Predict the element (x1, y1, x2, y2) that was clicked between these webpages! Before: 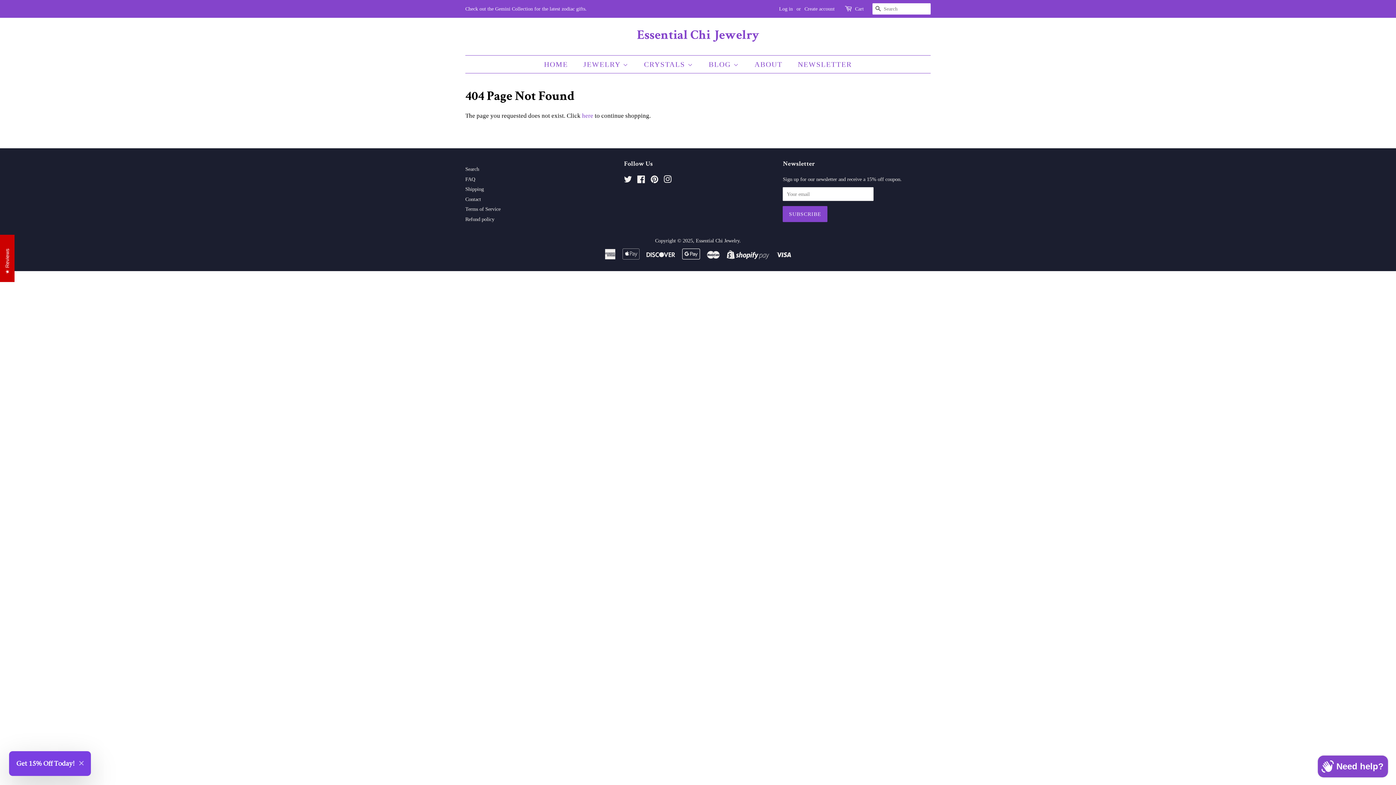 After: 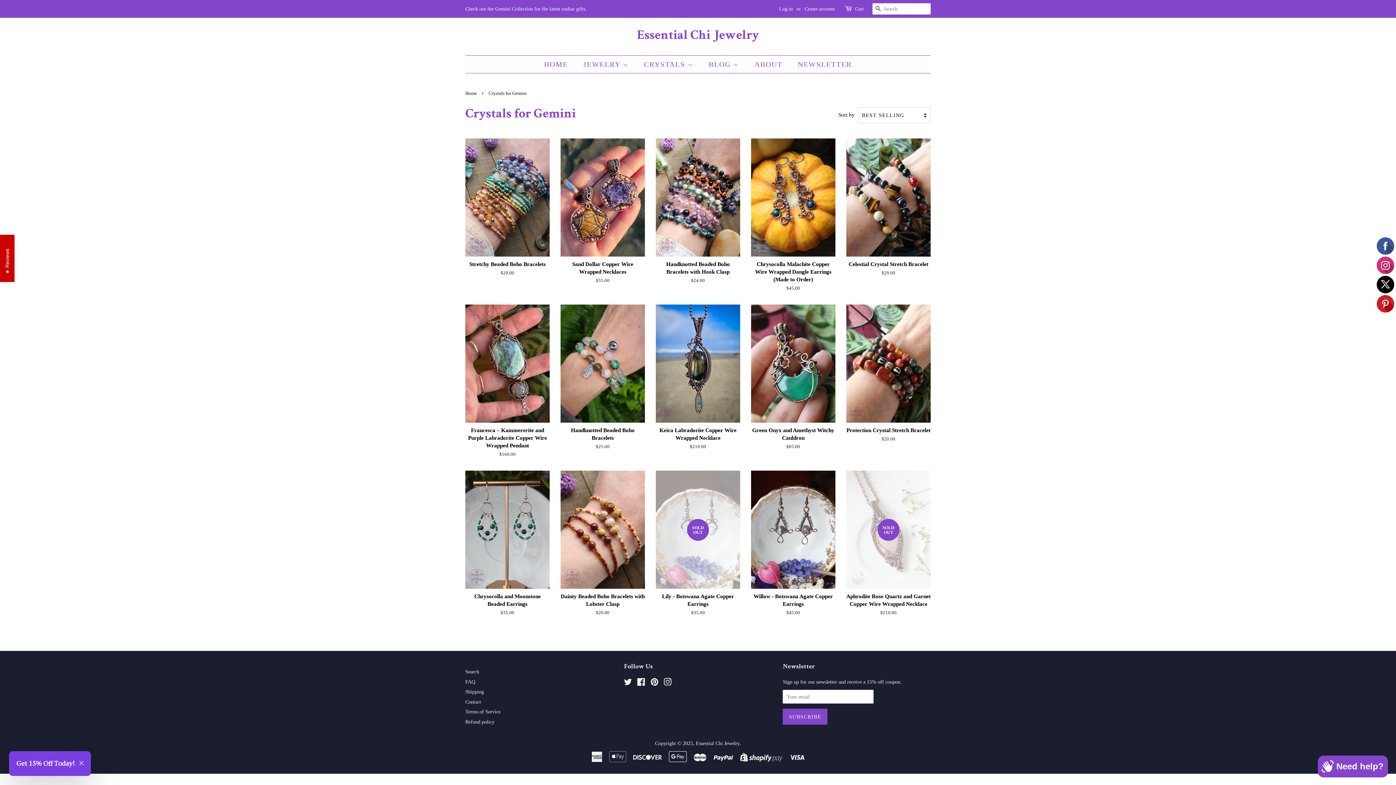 Action: bbox: (465, 6, 586, 11) label: Check out the Gemini Collection for the latest zodiac gifts.